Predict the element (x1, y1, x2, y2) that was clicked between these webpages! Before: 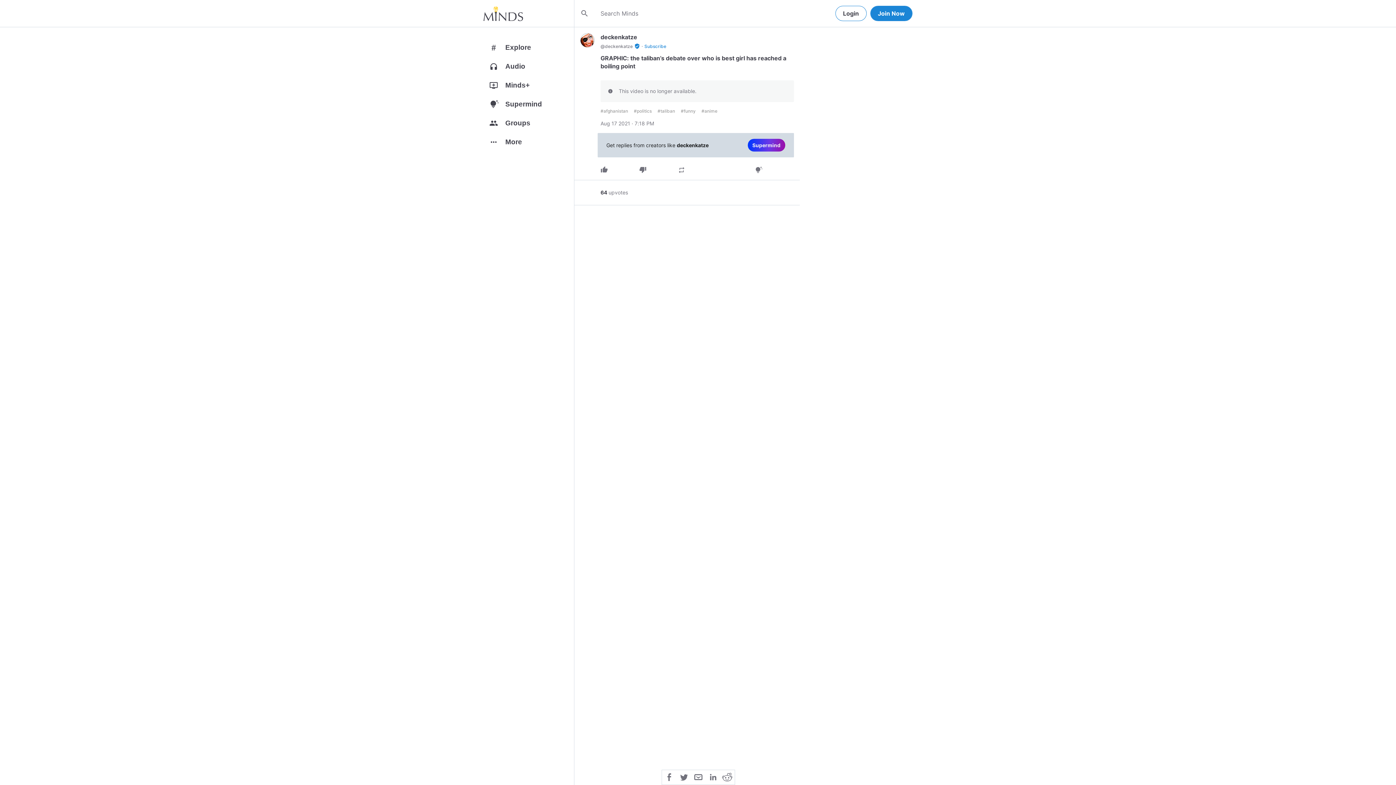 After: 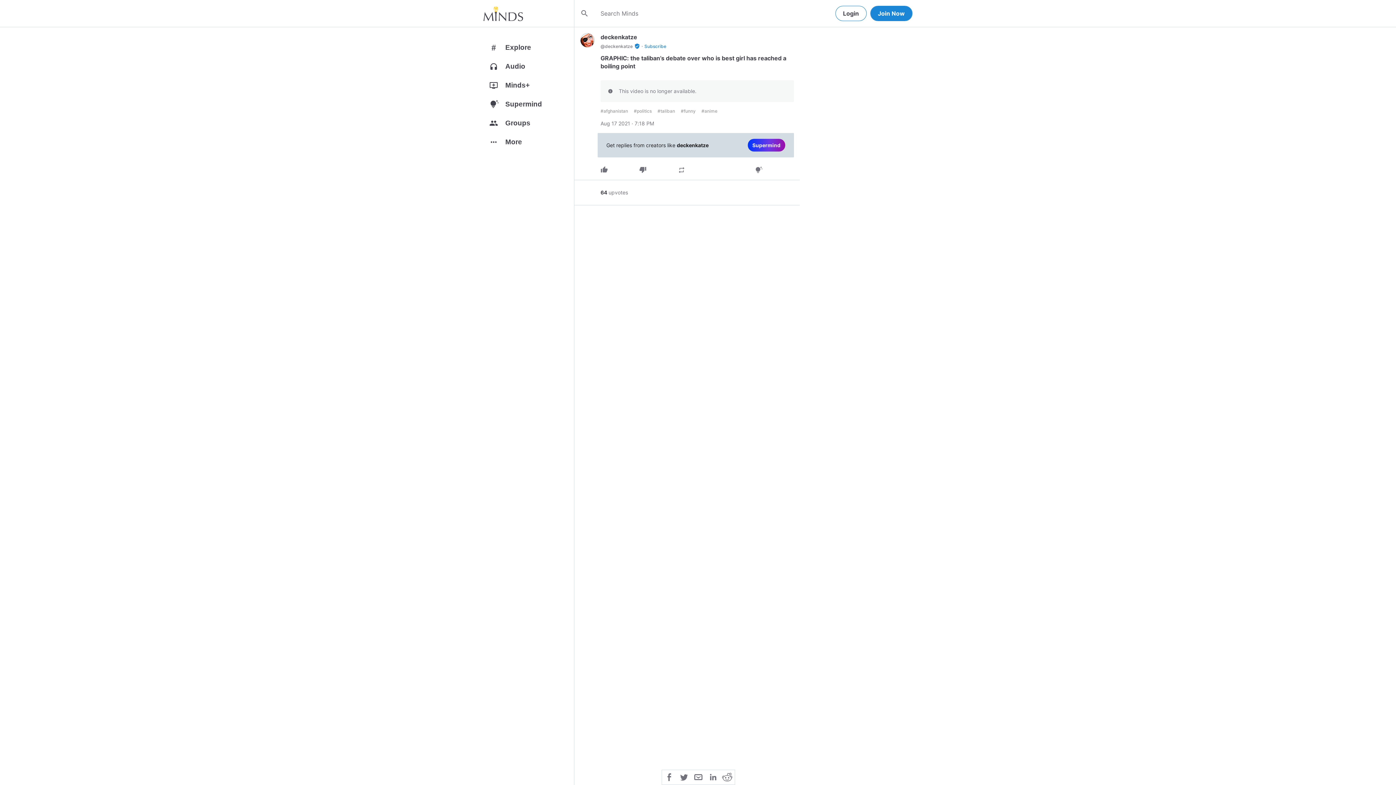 Action: bbox: (705, 773, 720, 780)